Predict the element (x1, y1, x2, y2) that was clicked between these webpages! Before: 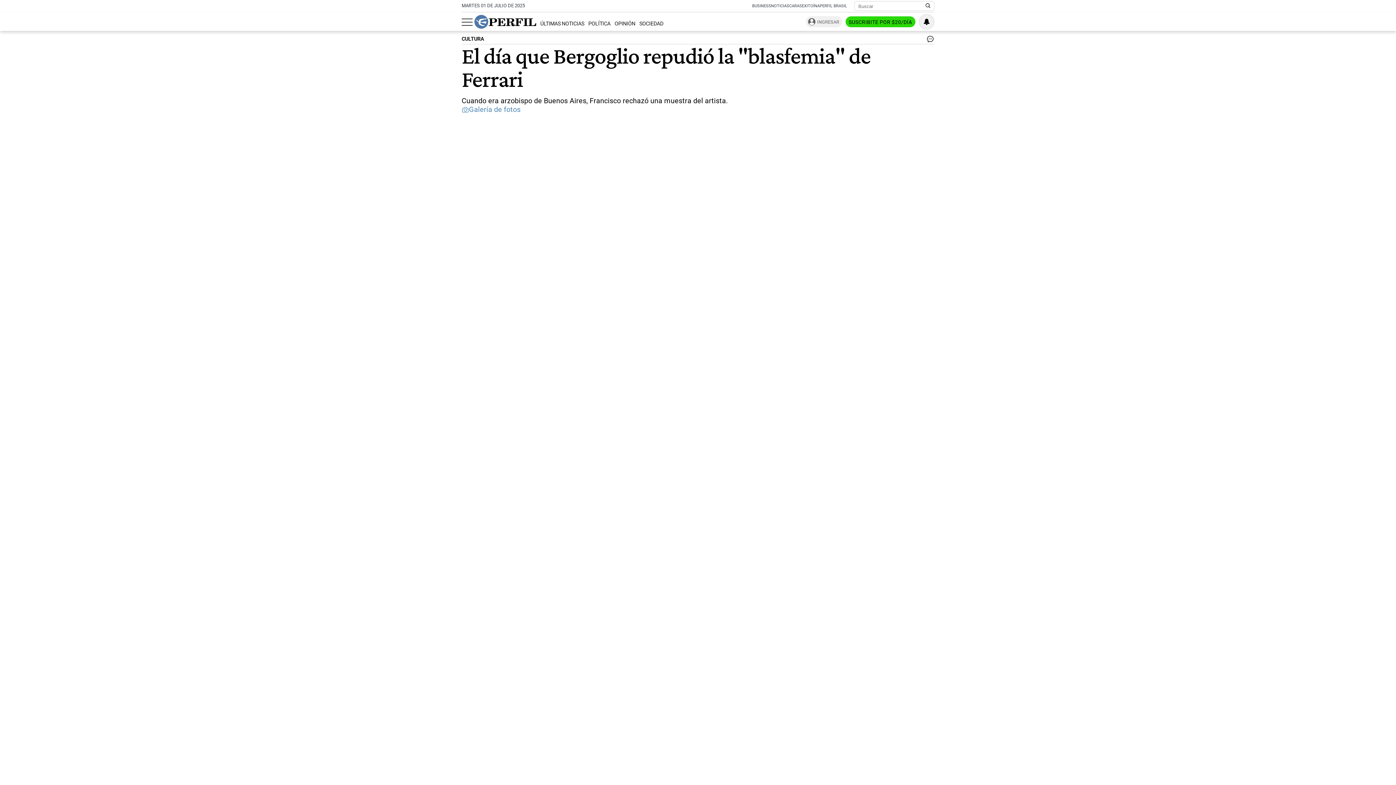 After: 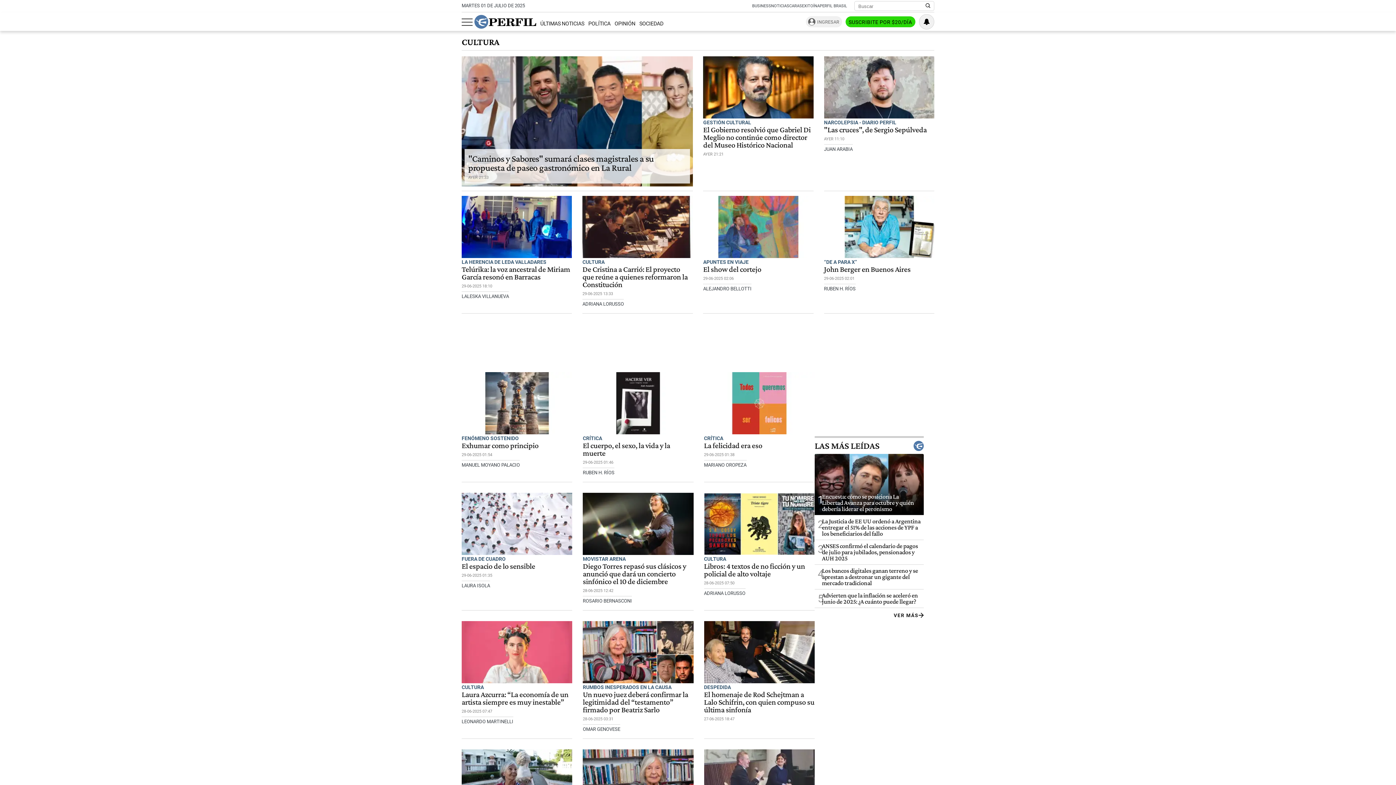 Action: bbox: (461, 36, 484, 42) label: CULTURA